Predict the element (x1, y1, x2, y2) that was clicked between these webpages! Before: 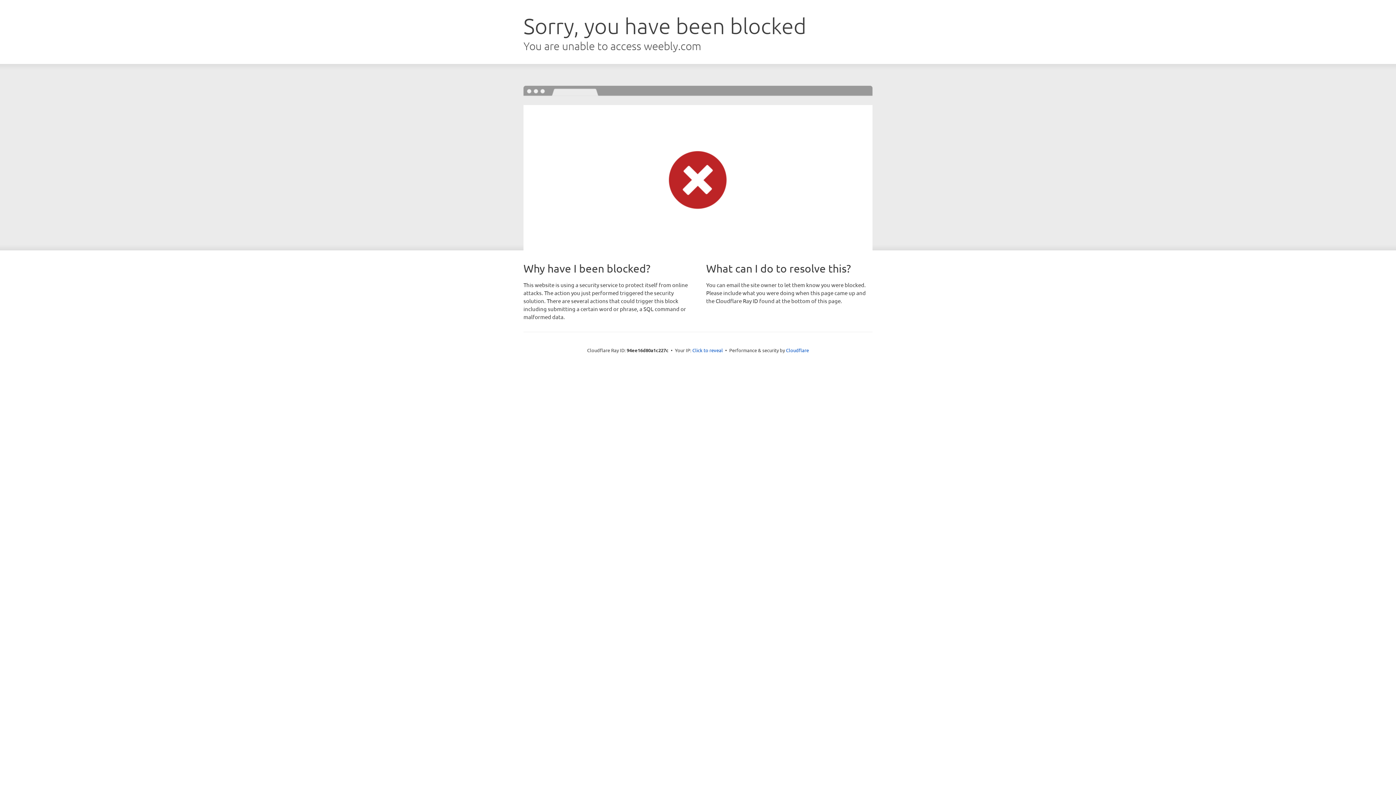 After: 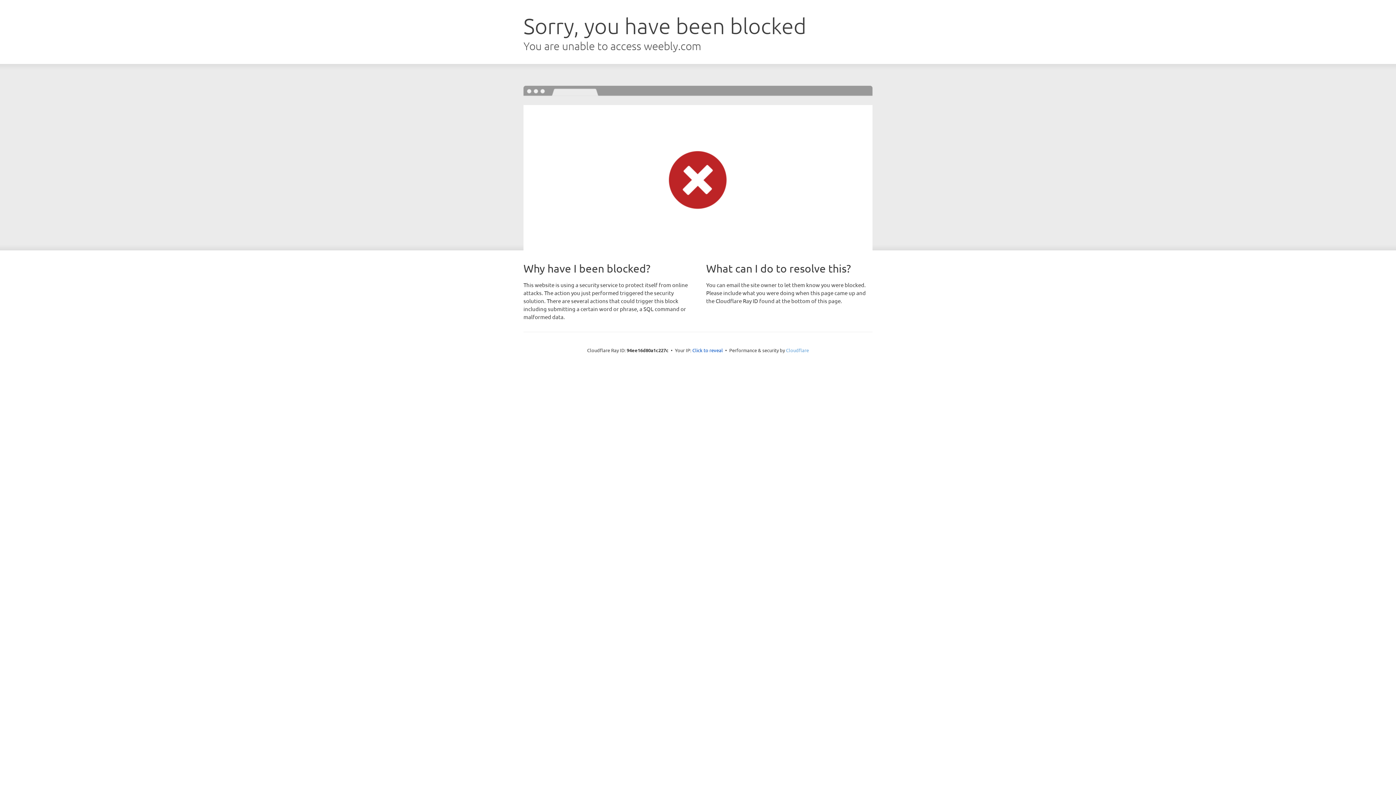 Action: bbox: (786, 347, 809, 353) label: Cloudflare